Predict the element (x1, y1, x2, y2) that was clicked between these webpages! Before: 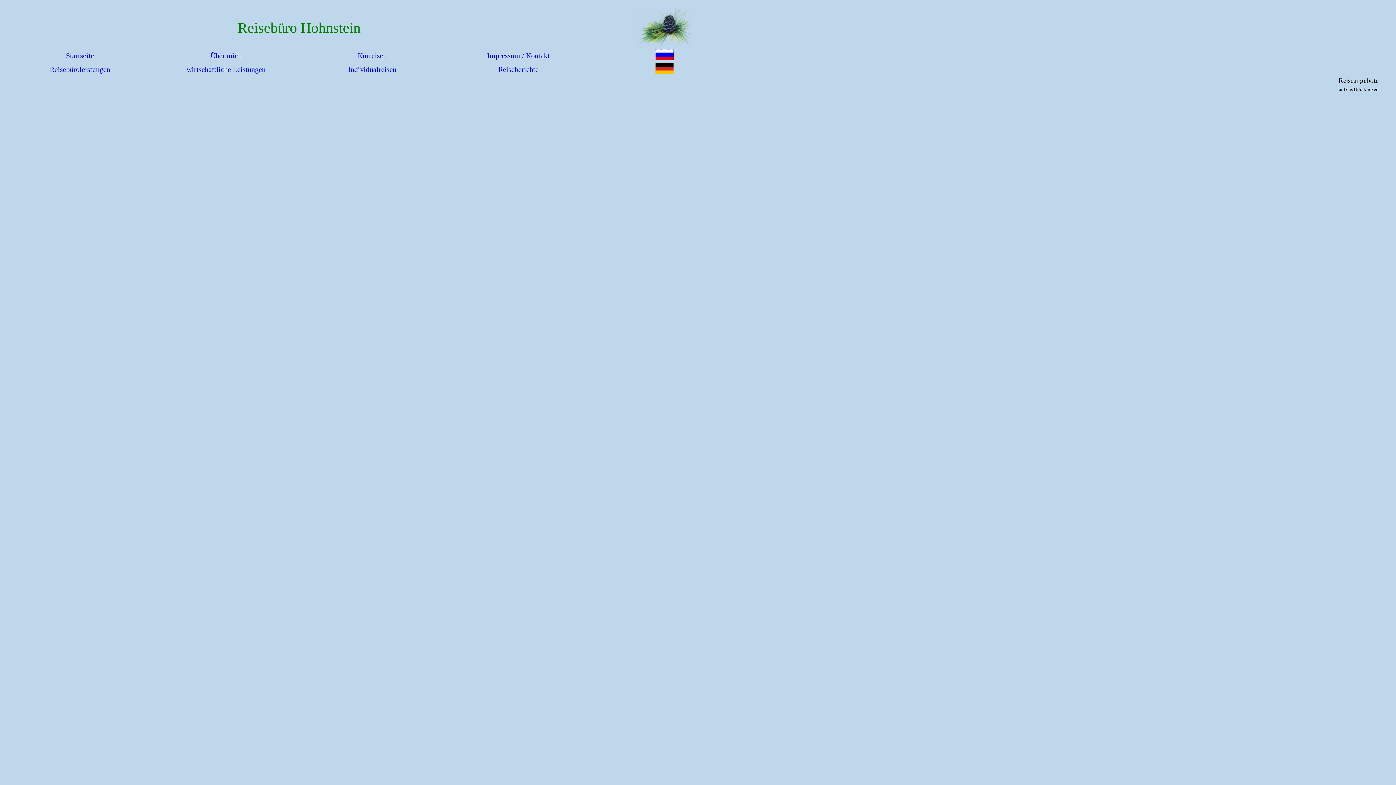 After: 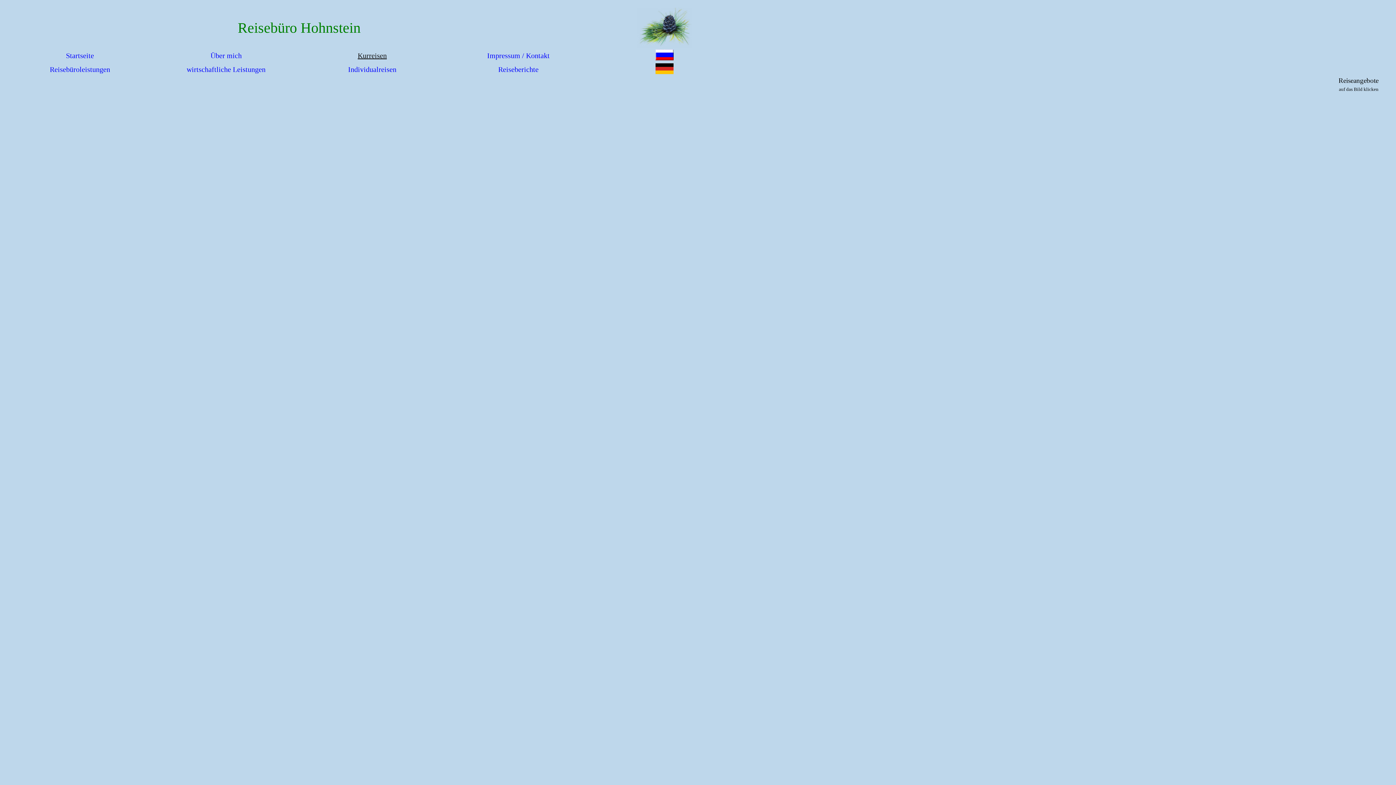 Action: label: Kurreisen bbox: (357, 51, 386, 59)